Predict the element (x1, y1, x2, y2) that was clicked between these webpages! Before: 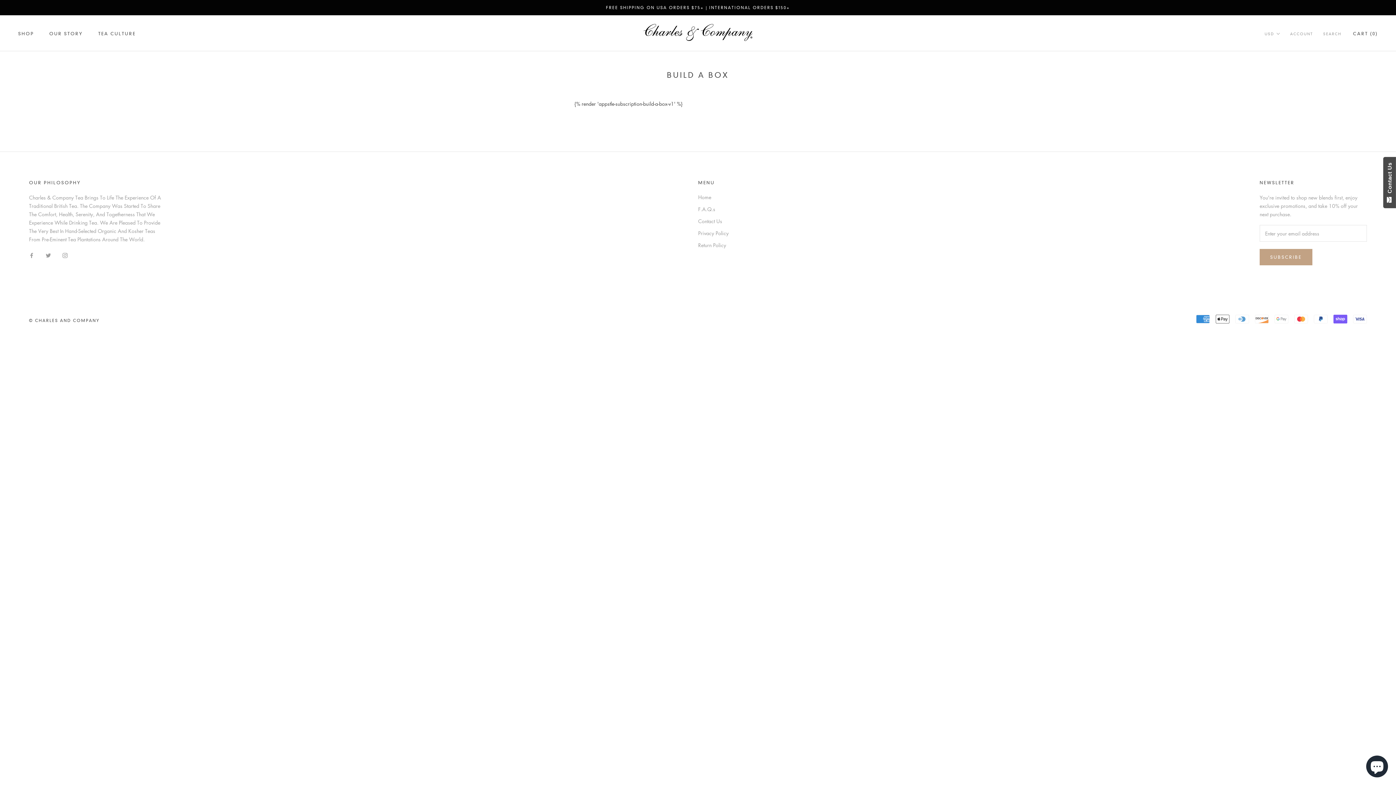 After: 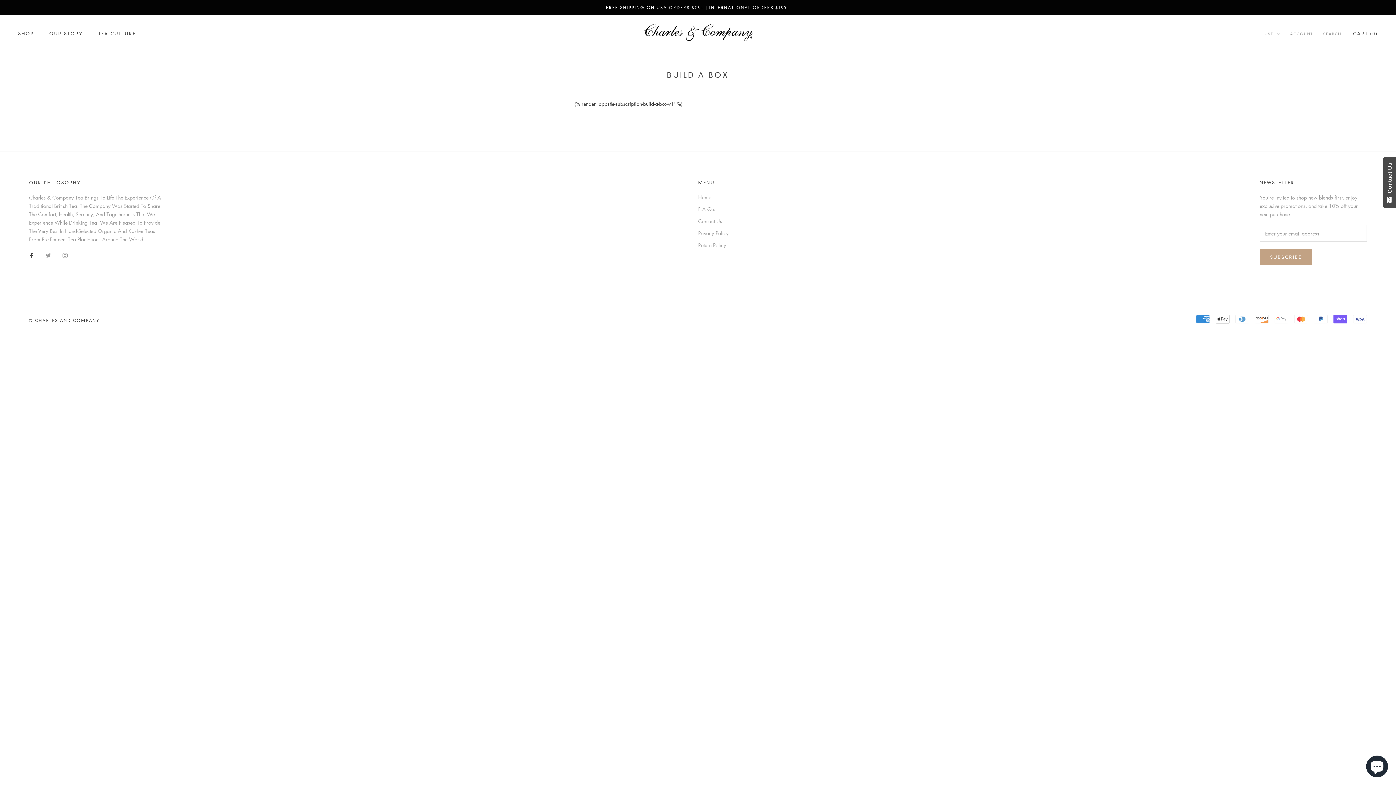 Action: bbox: (29, 250, 34, 259) label: Facebook